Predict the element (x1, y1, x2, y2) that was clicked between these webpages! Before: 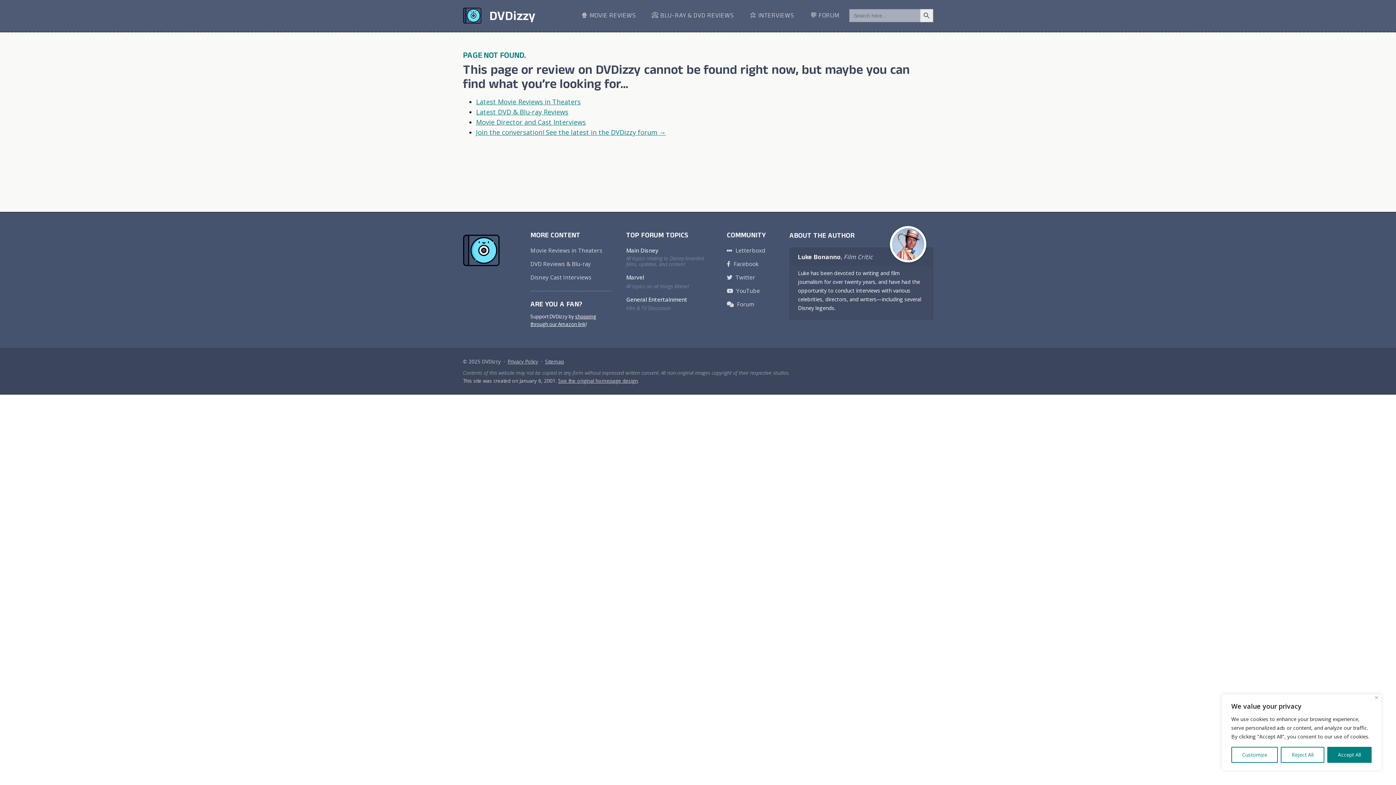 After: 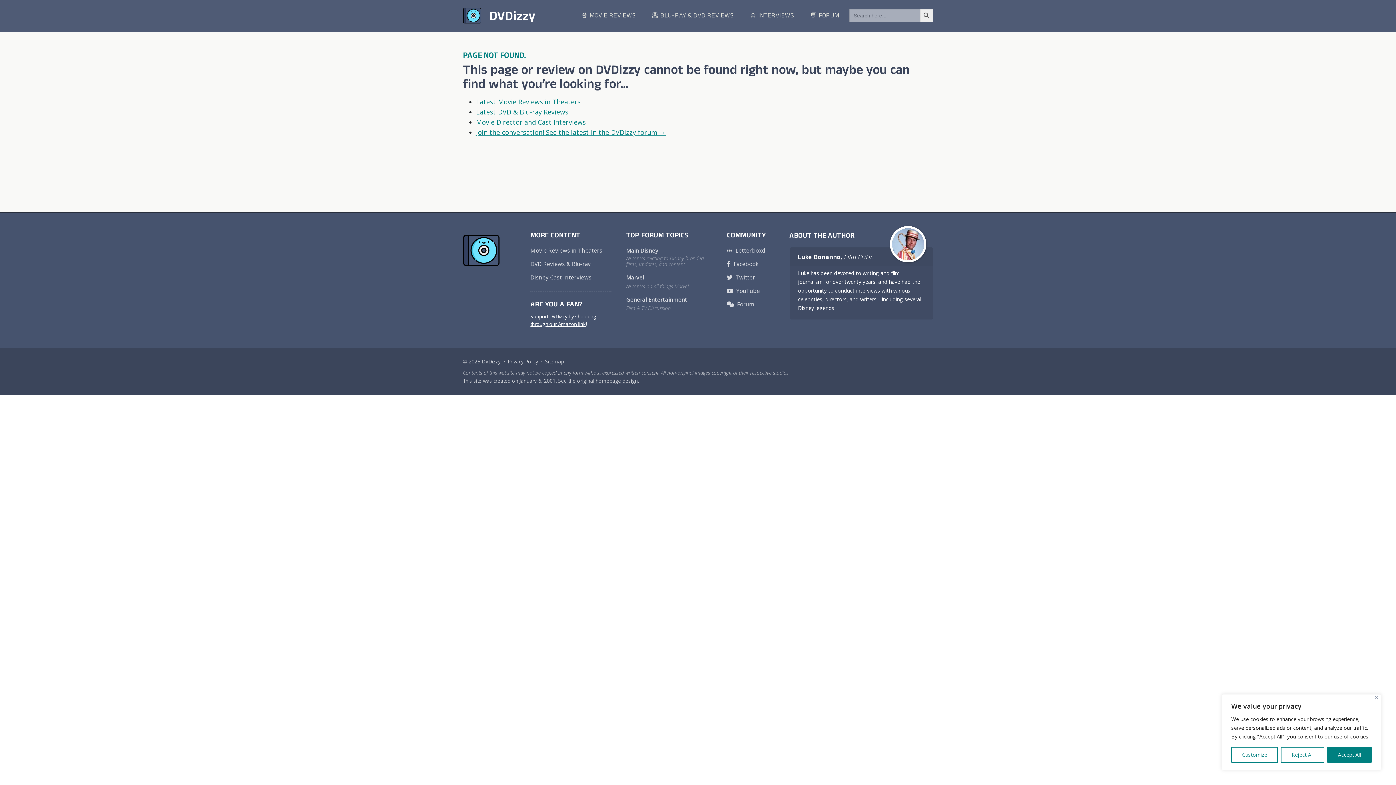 Action: label: Main Disney
All topics relating to Disney-branded films, updates, and content bbox: (626, 243, 712, 270)